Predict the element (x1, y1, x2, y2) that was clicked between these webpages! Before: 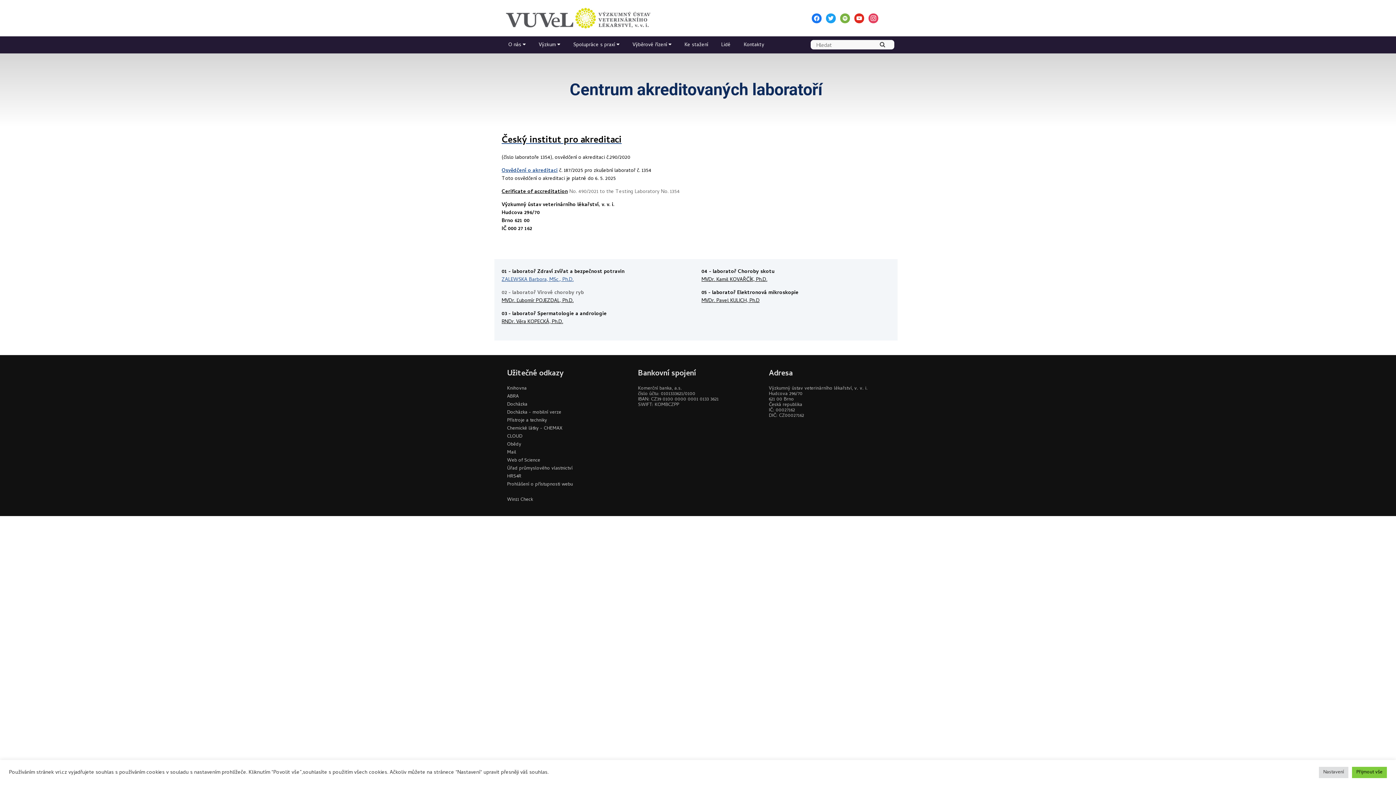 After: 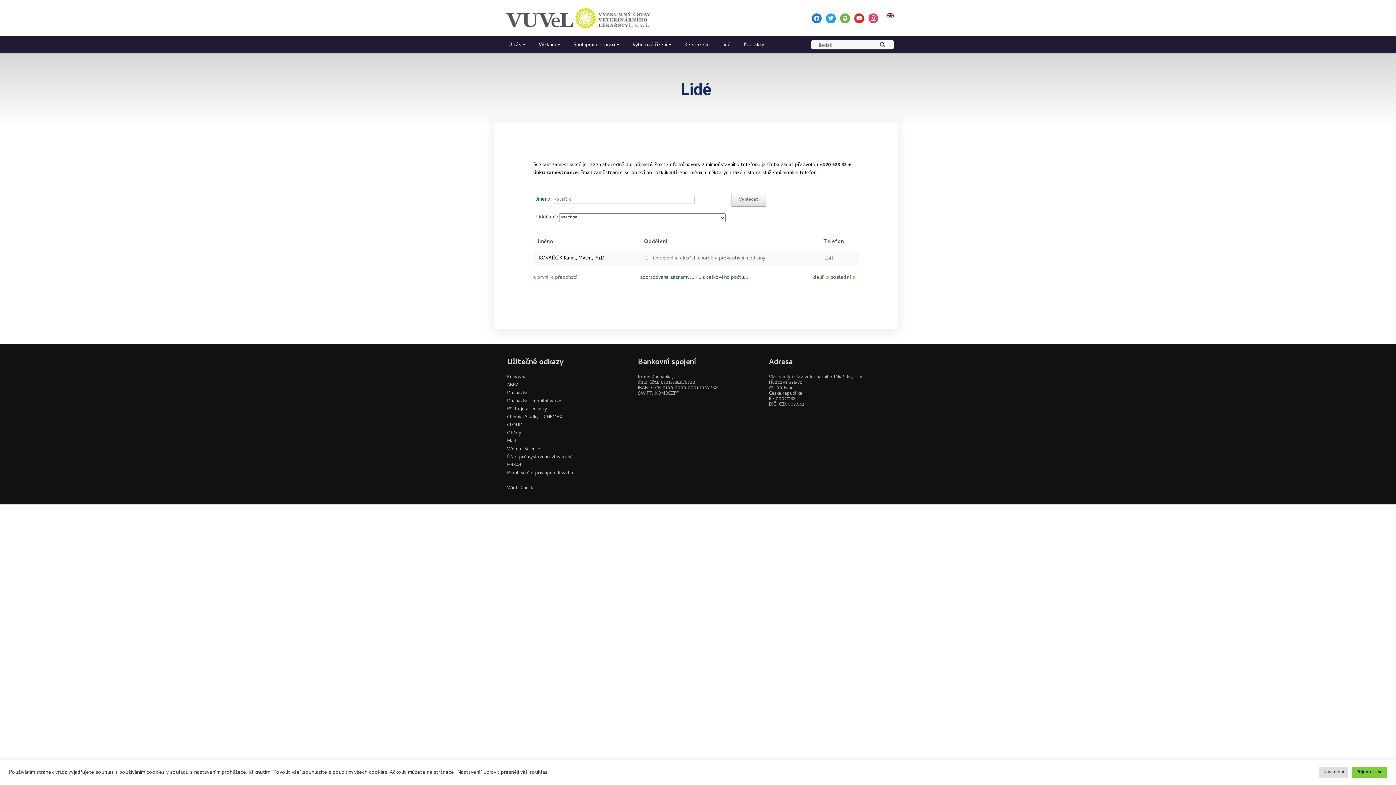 Action: label: MVDr. Kamil KOVAŘČÍK, Ph.D. bbox: (701, 276, 767, 284)